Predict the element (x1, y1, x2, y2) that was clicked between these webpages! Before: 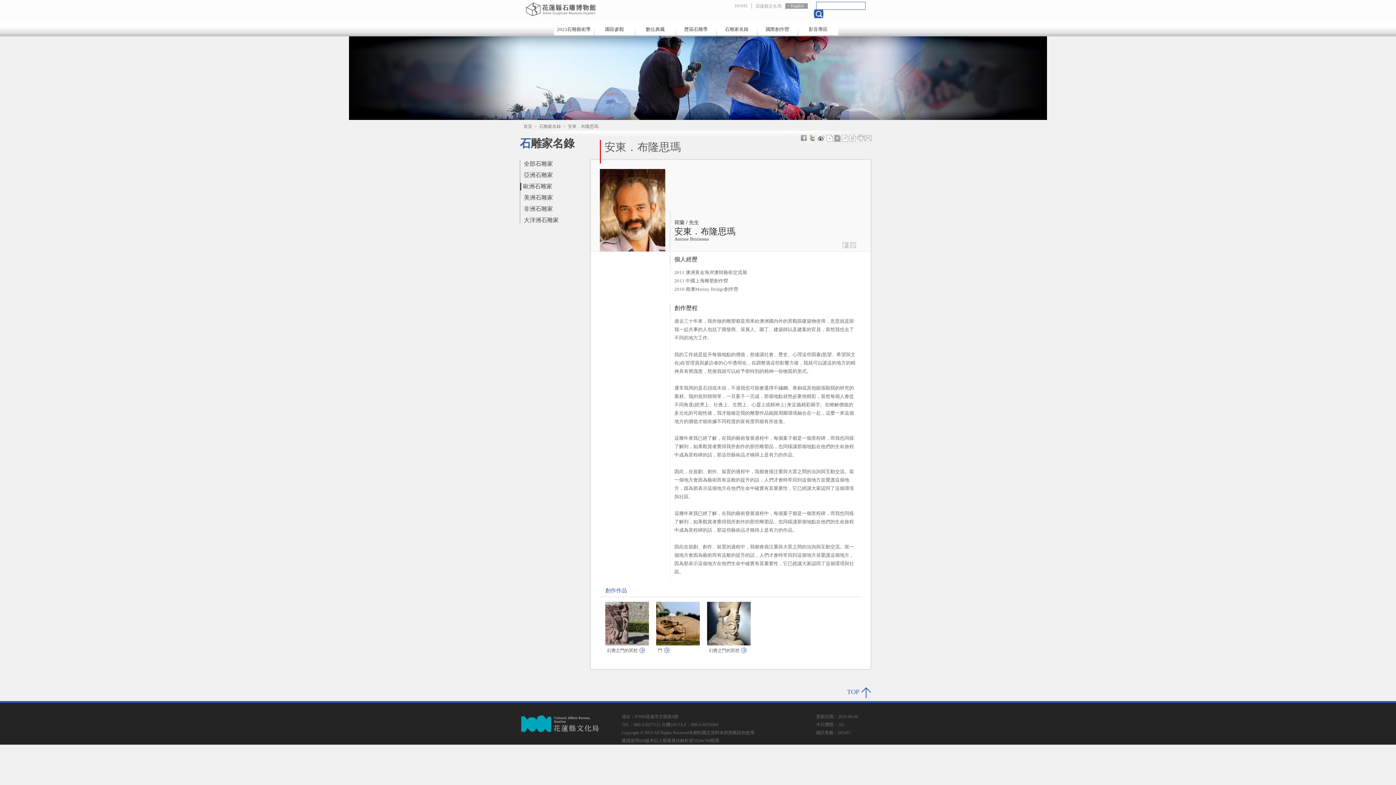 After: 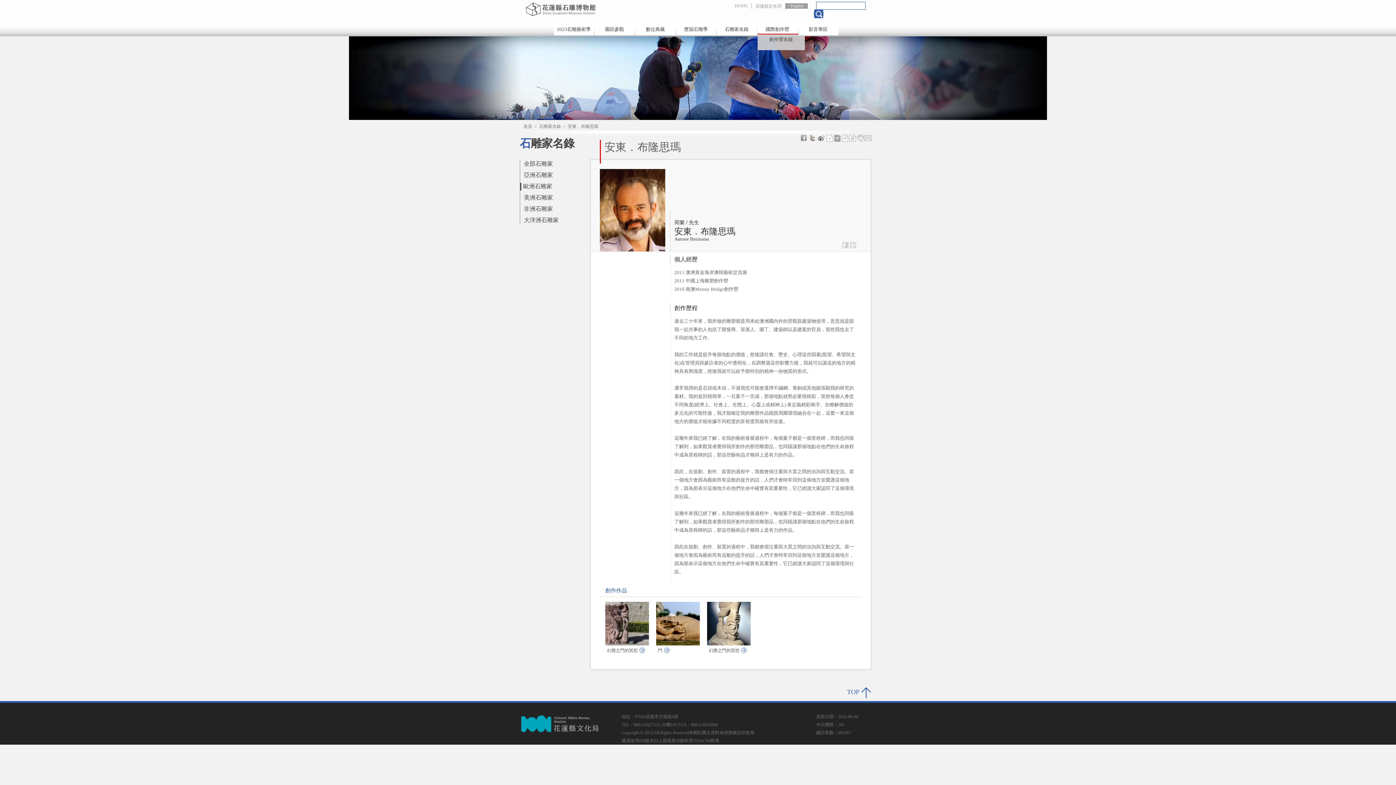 Action: label: 國際創作營 bbox: (757, 26, 797, 32)